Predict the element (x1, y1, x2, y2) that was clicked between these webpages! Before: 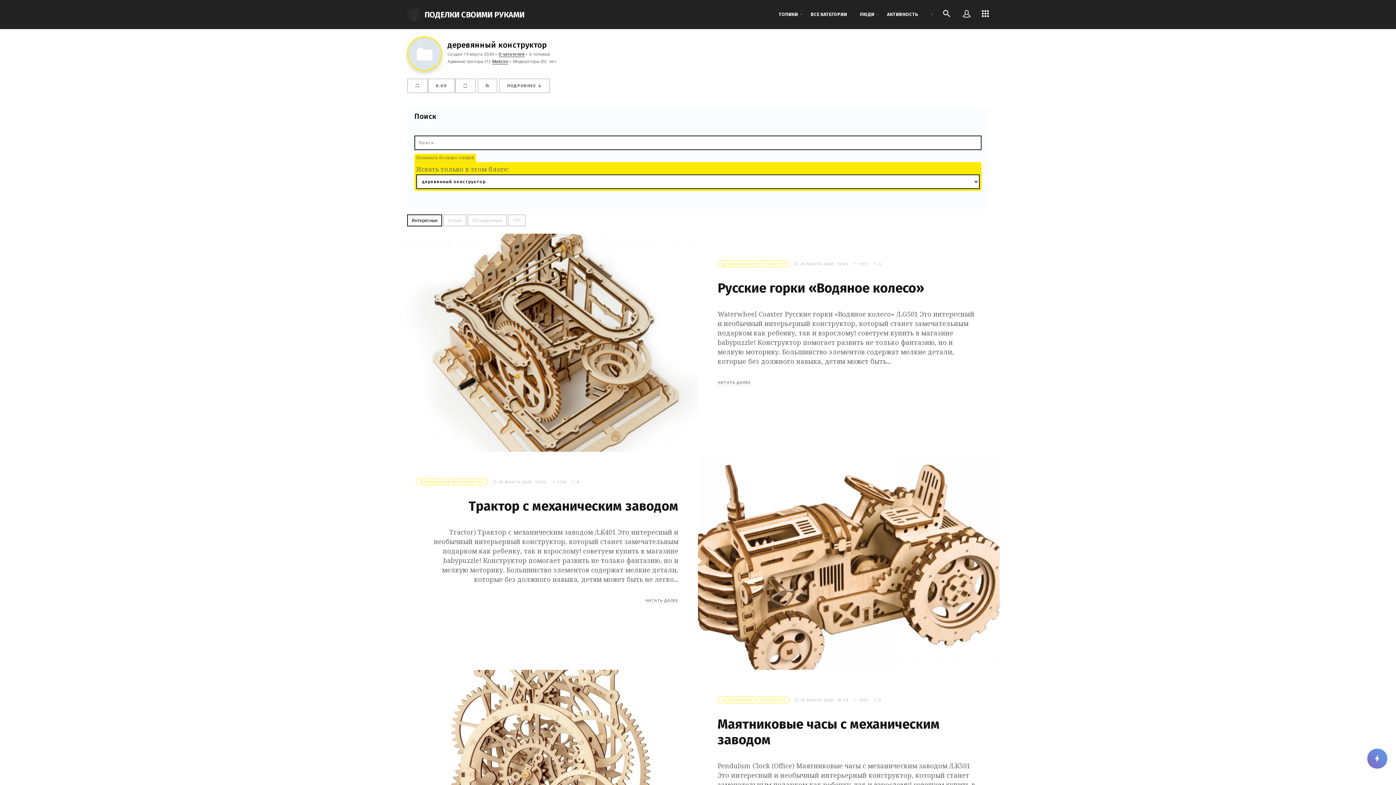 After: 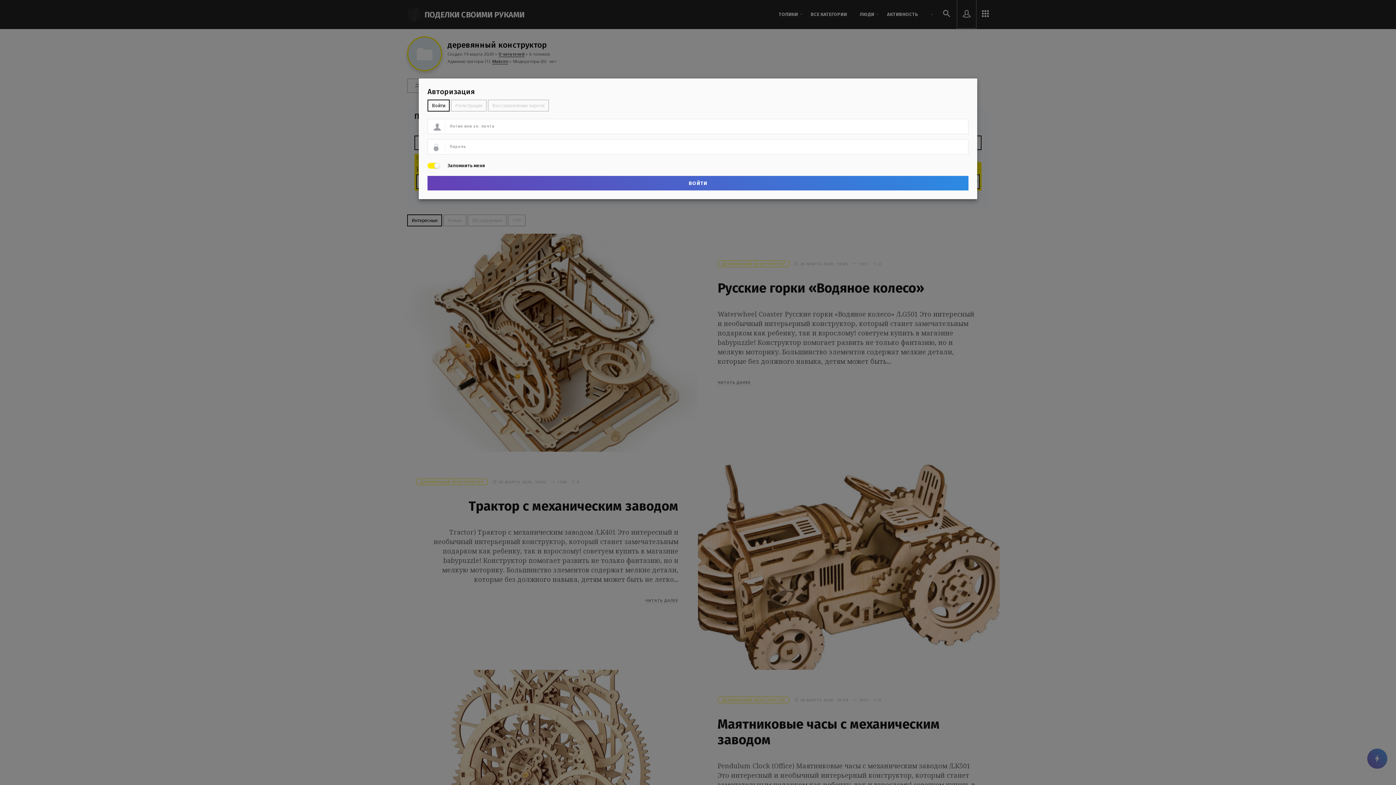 Action: bbox: (957, 0, 976, 28)